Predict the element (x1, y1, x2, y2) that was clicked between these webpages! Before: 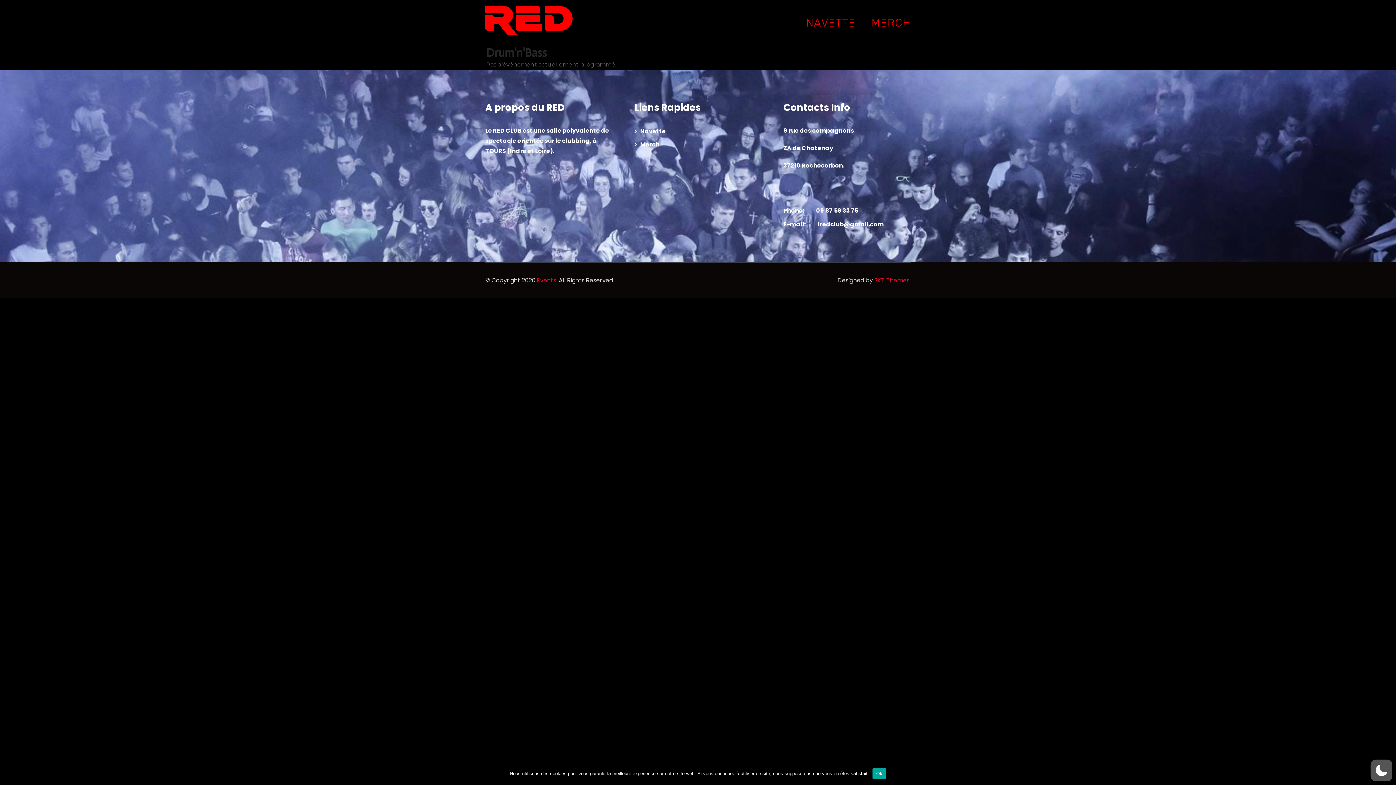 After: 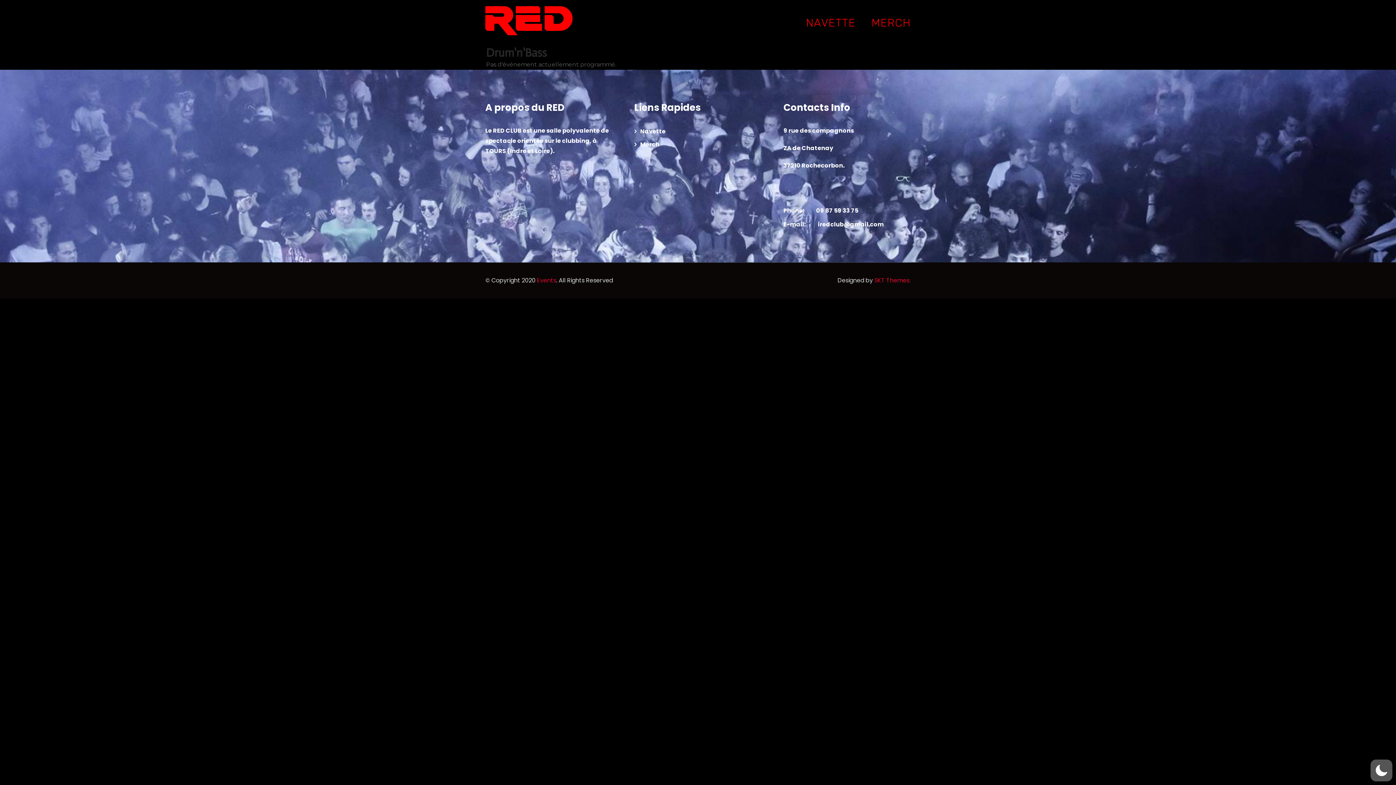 Action: label: Ok bbox: (872, 768, 886, 779)